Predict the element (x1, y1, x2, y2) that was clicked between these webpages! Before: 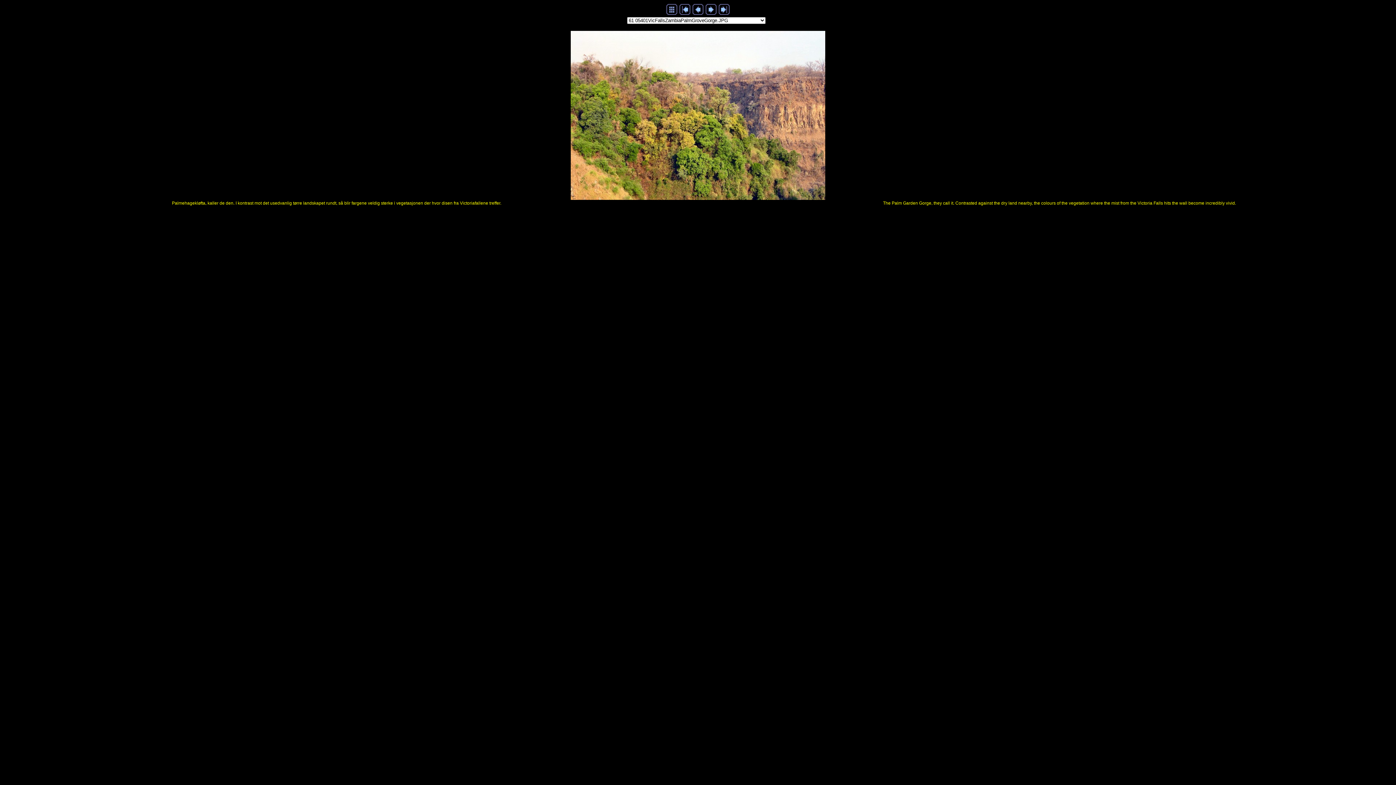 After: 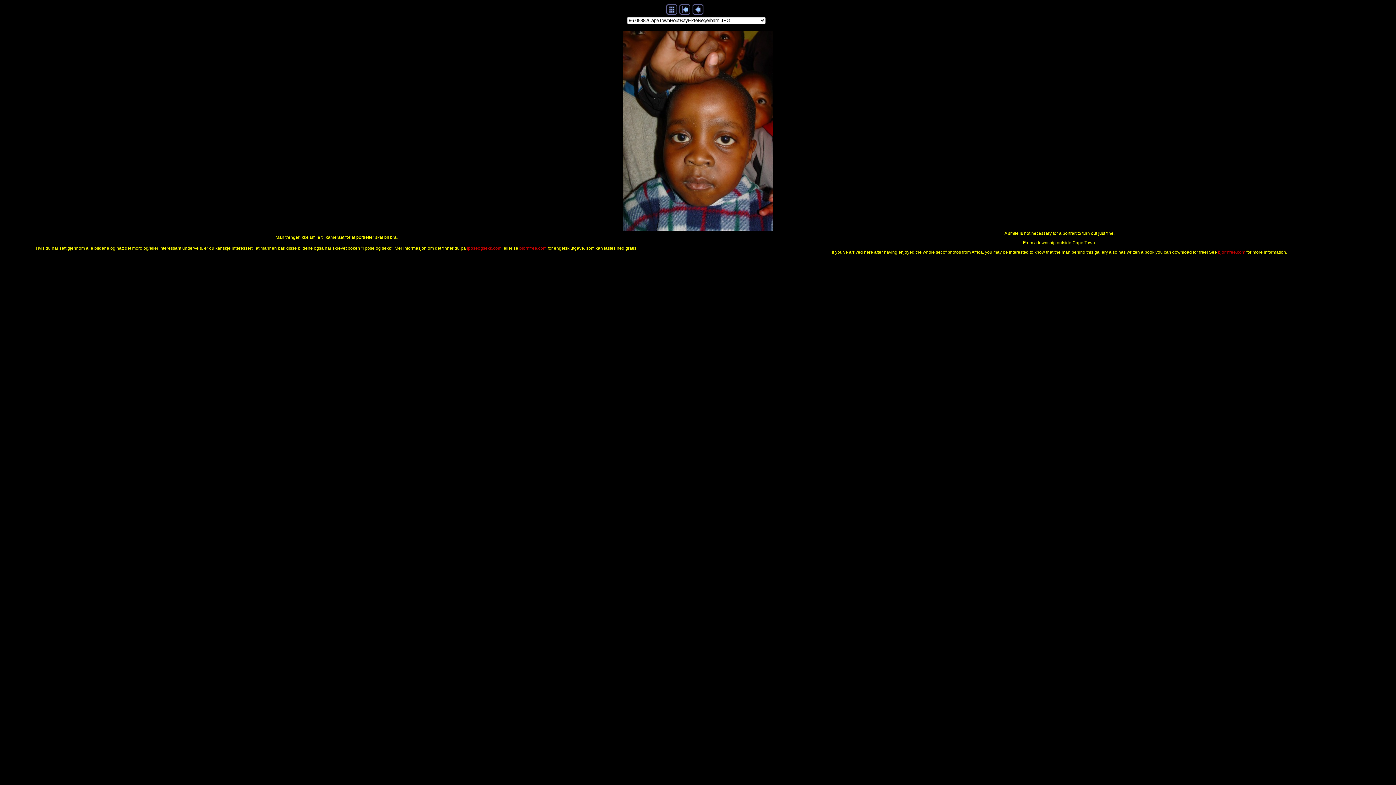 Action: bbox: (718, 9, 729, 16)